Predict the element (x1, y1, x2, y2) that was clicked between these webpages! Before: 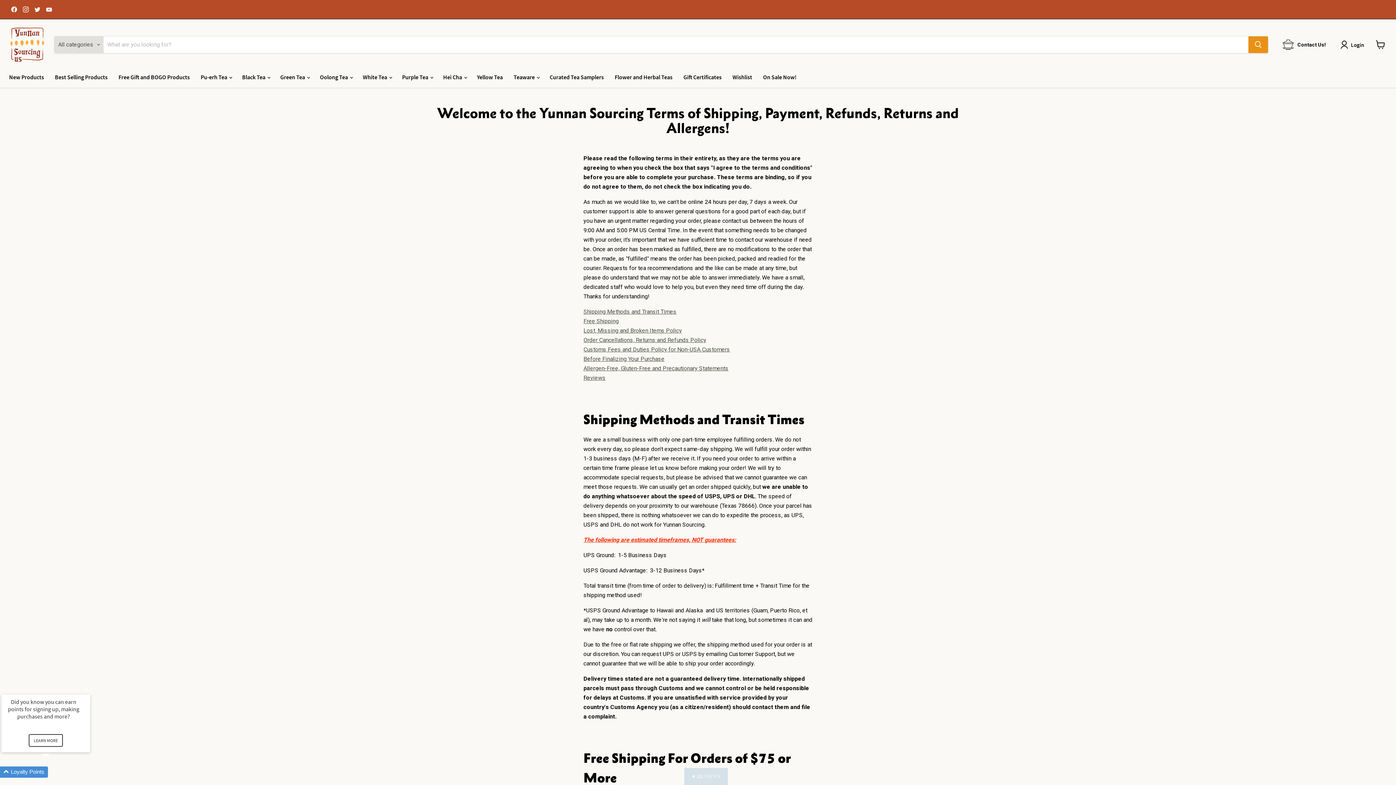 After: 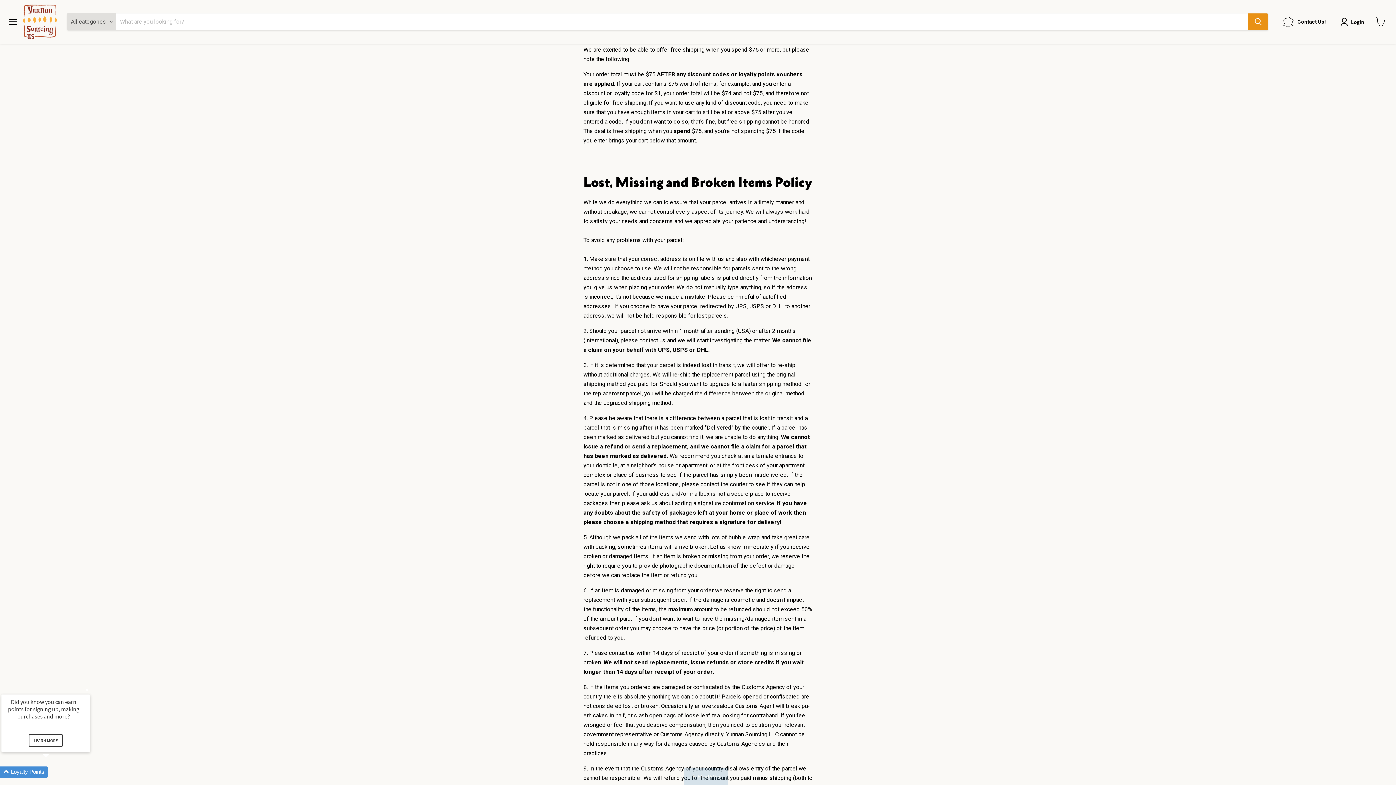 Action: bbox: (583, 317, 618, 324) label: Free Shipping